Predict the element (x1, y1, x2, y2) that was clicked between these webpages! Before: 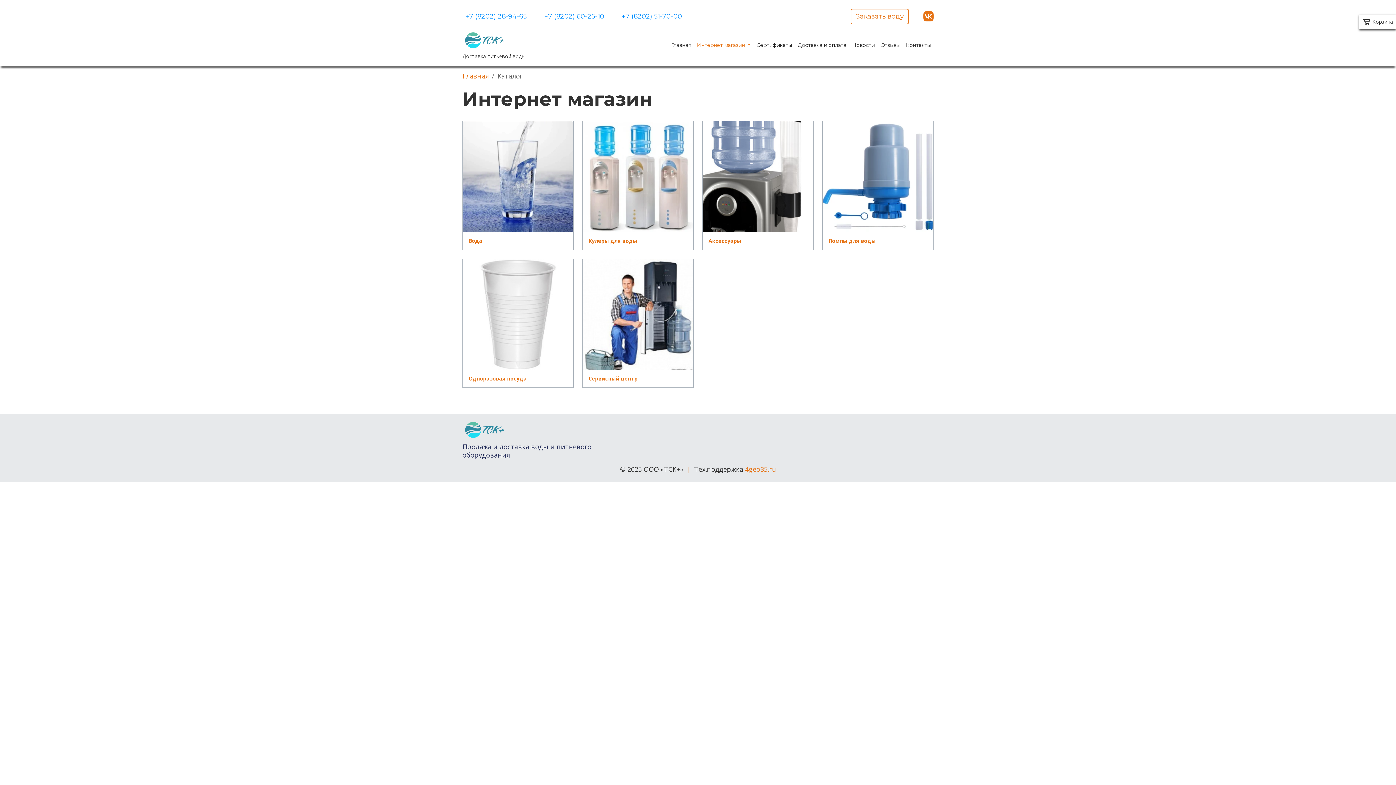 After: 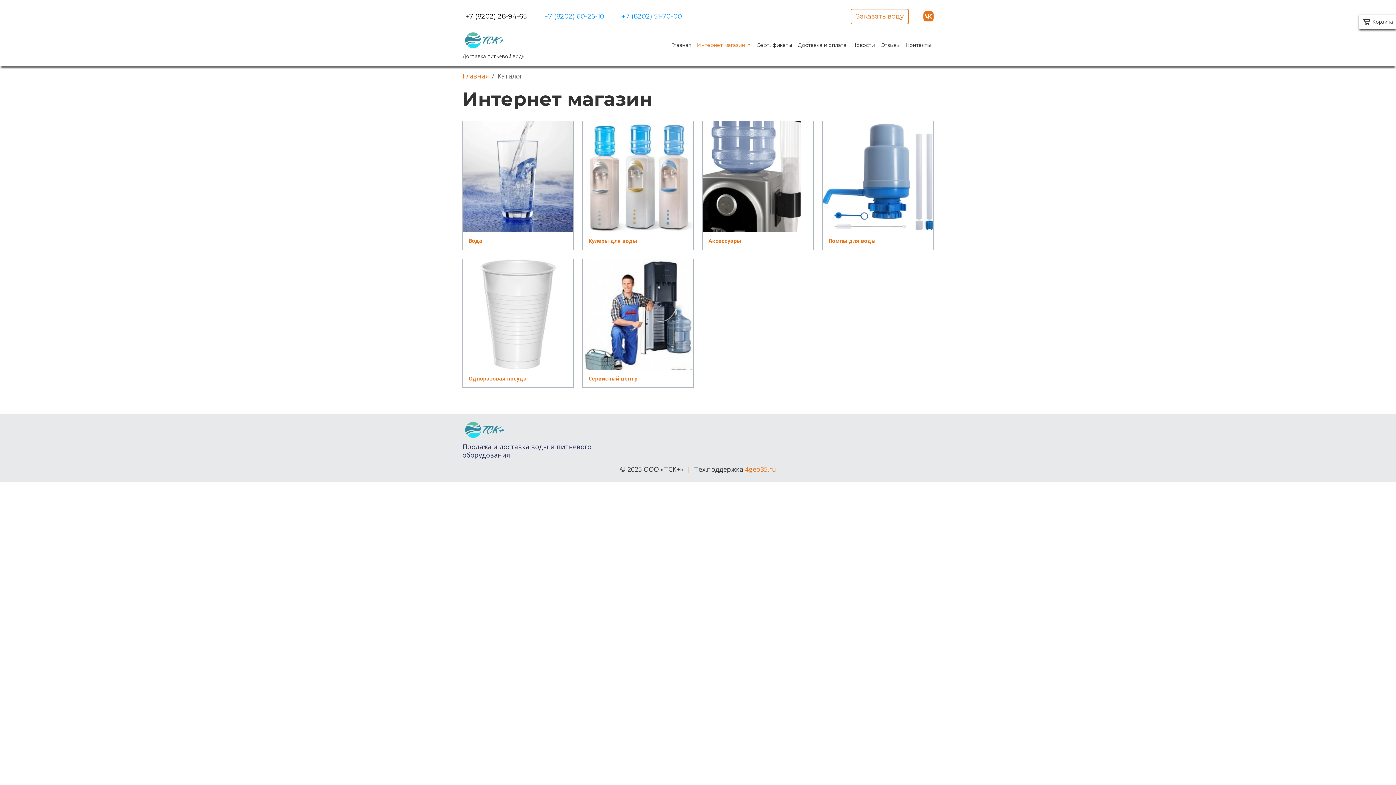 Action: label: +7 (8202) 28-94-65 bbox: (465, 12, 526, 20)